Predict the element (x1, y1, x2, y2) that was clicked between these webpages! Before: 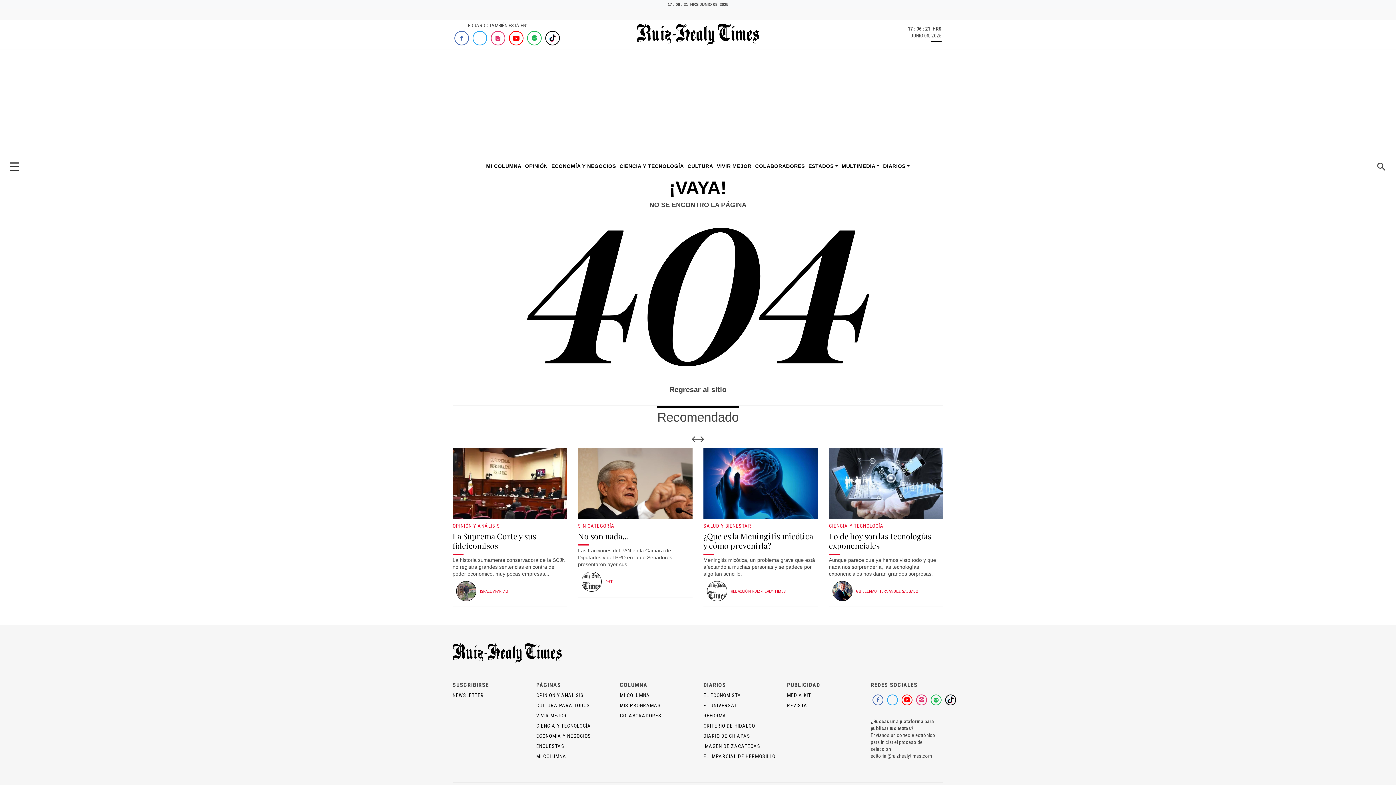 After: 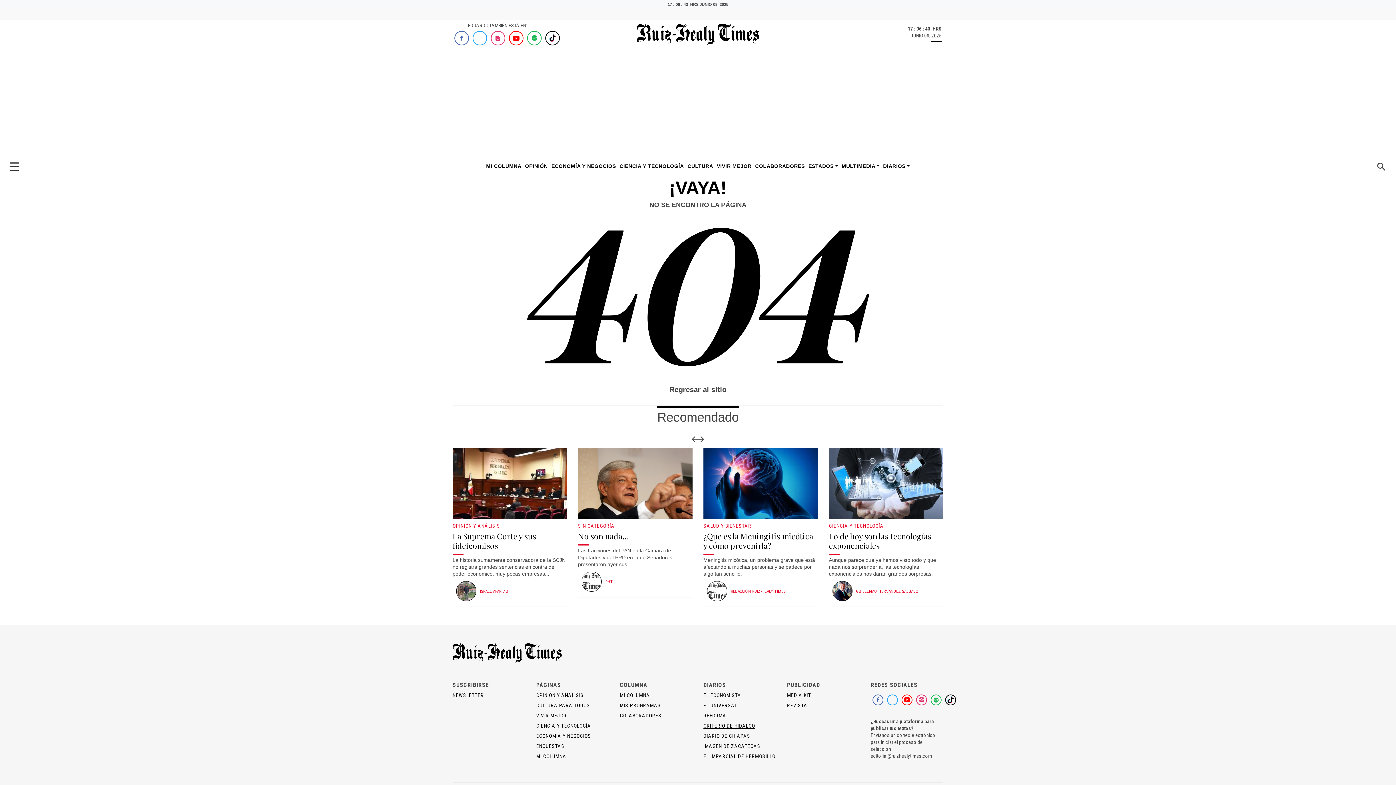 Action: bbox: (703, 723, 755, 729) label: CRITERIO DE HIDALGO
